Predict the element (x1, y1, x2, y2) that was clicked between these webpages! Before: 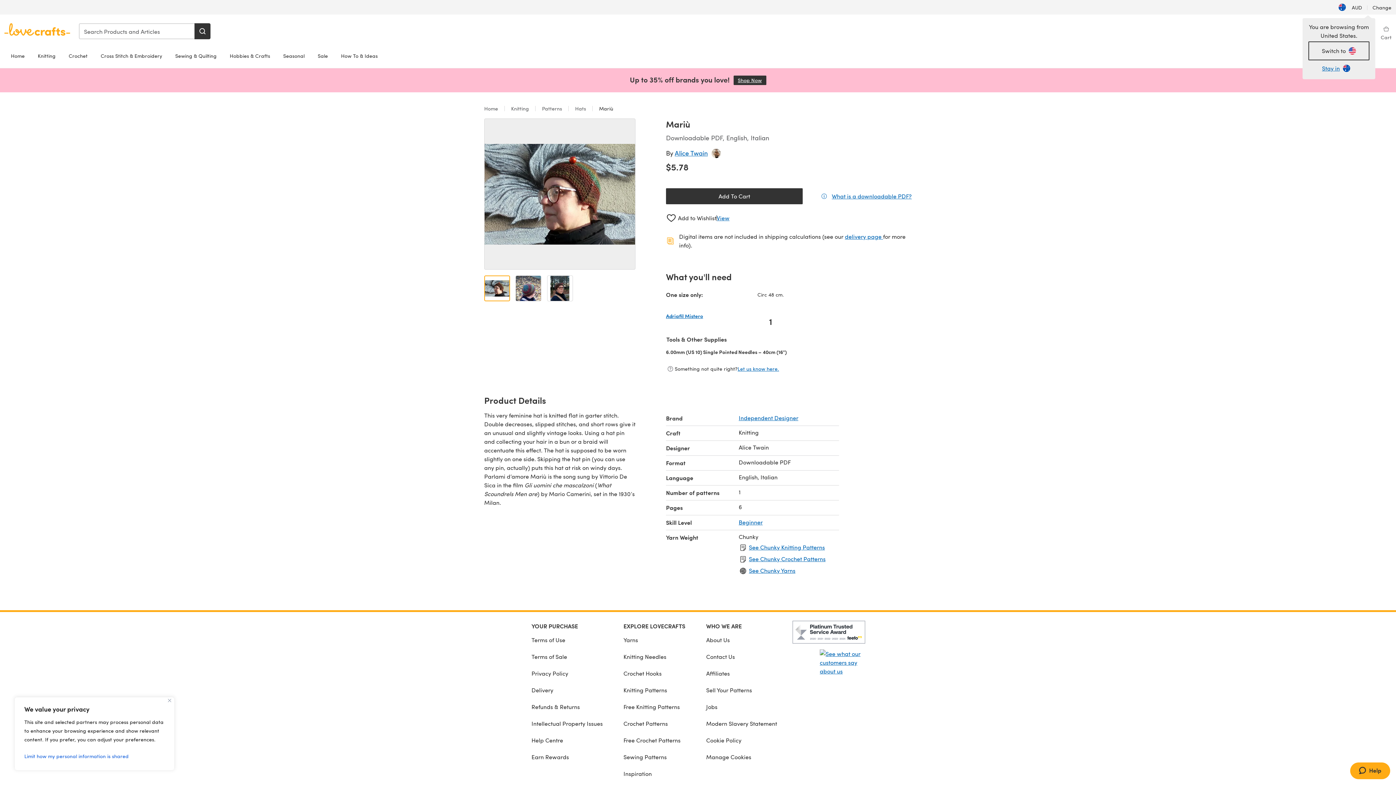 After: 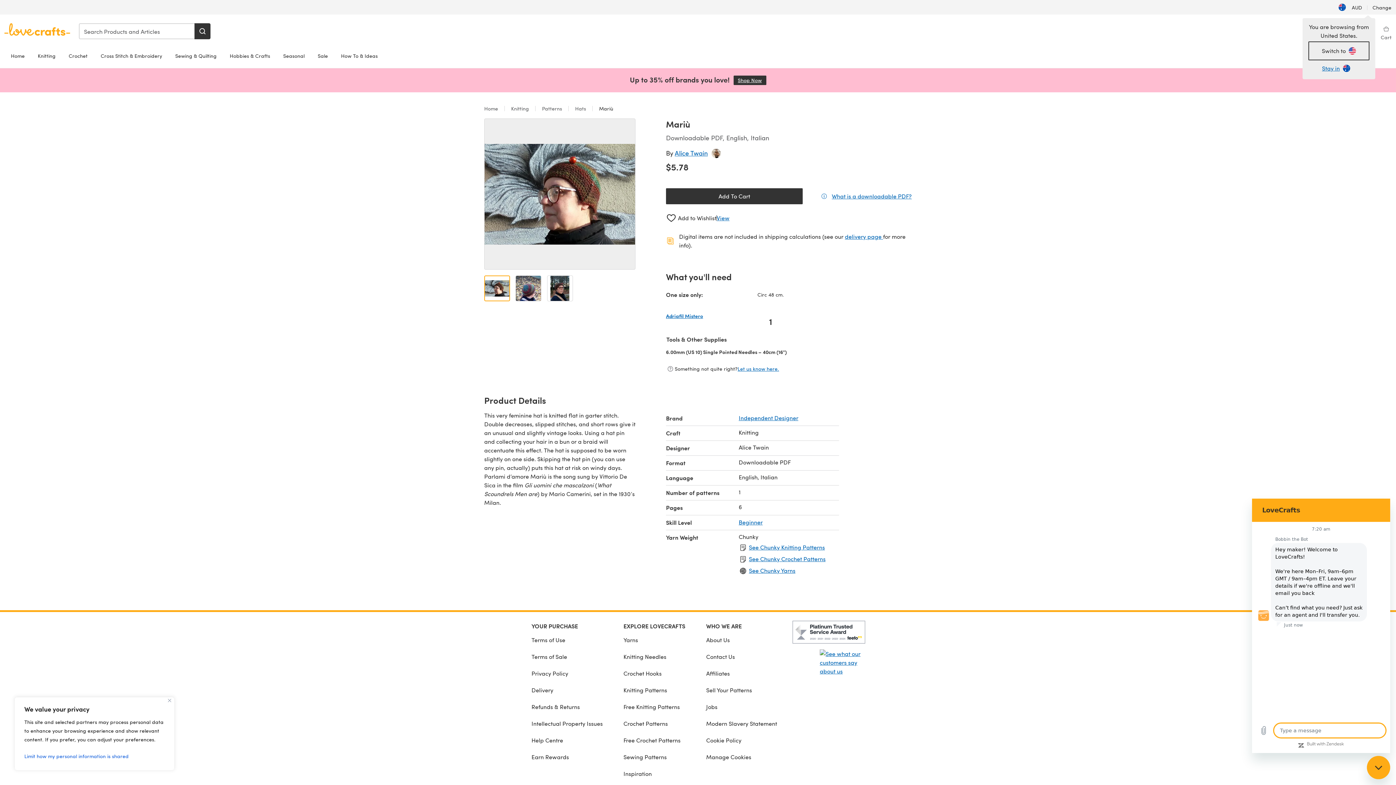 Action: bbox: (1350, 762, 1390, 779) label: Help